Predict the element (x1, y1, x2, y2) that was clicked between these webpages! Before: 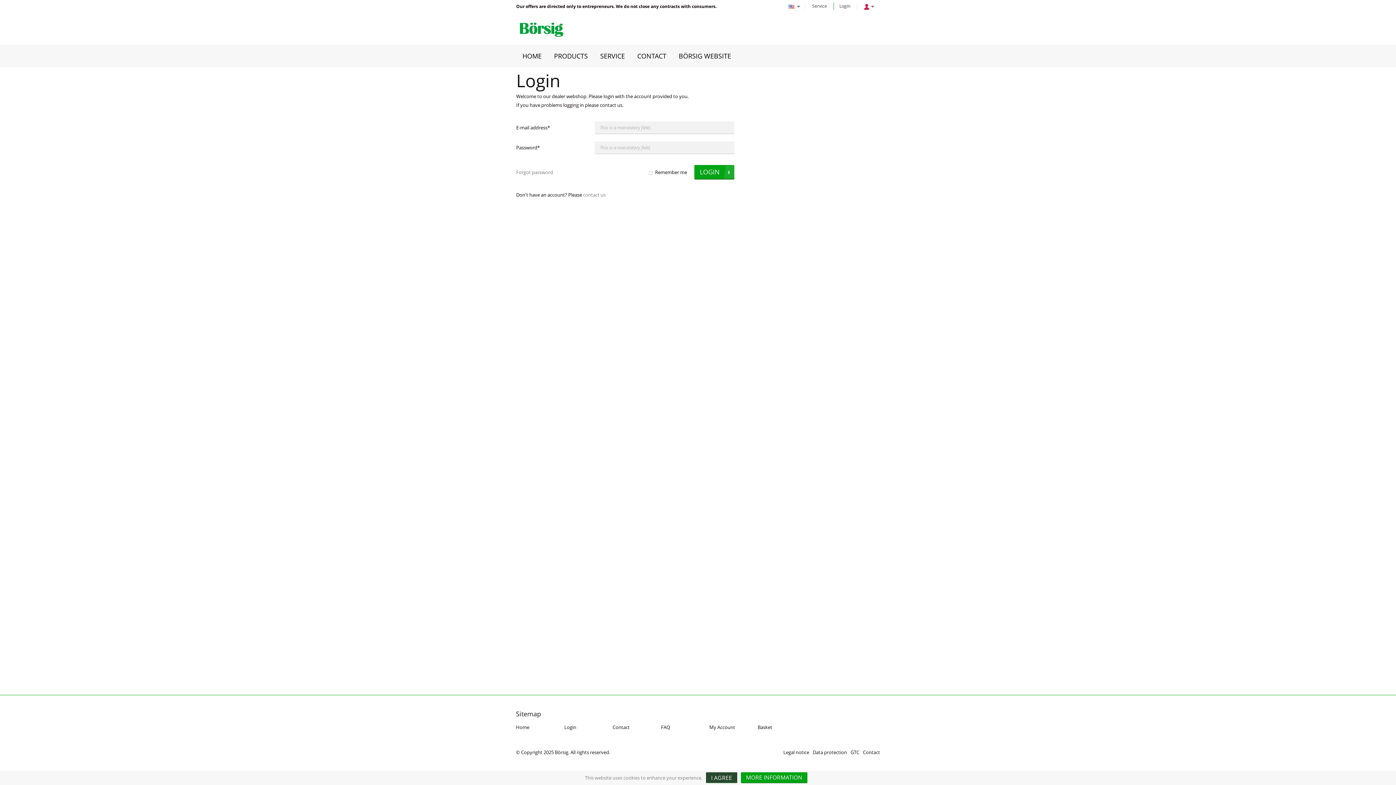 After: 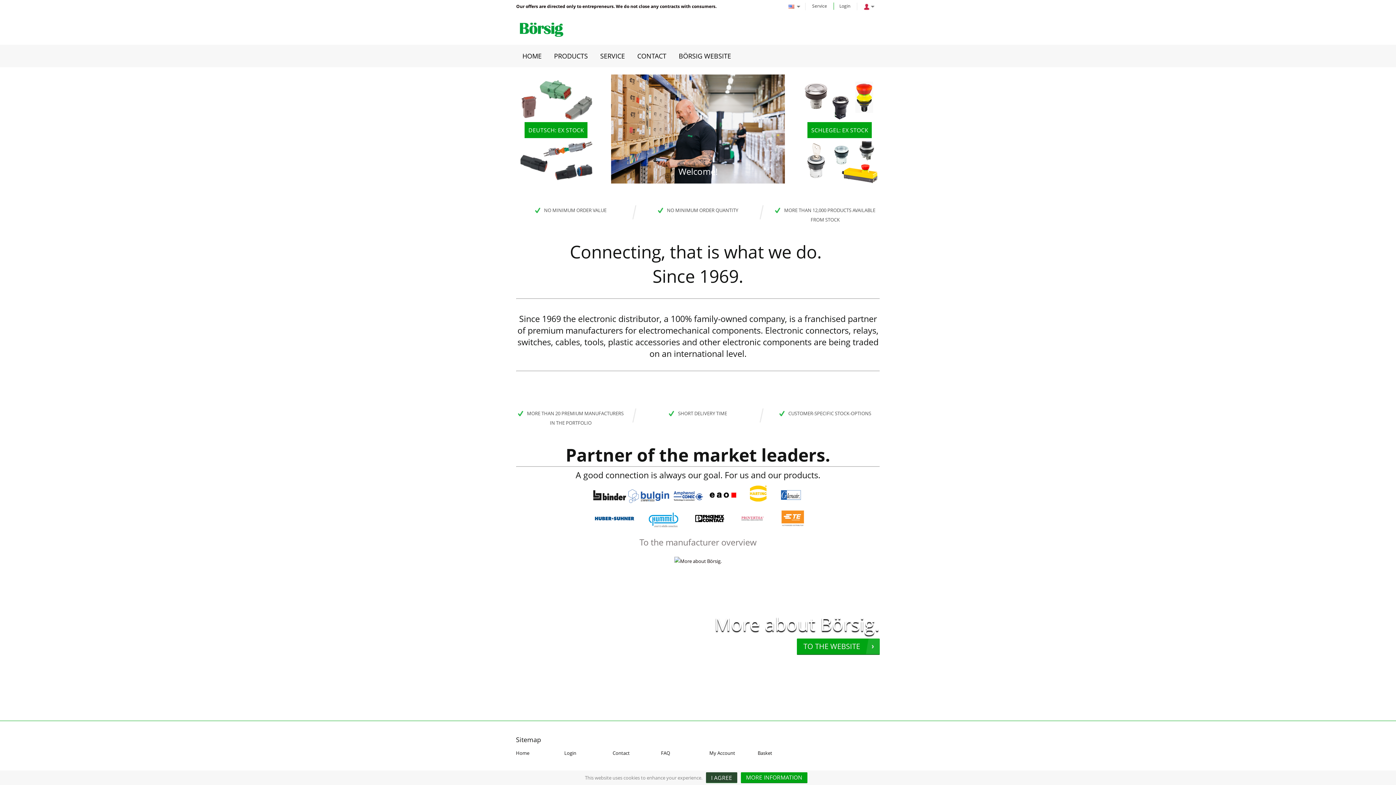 Action: bbox: (516, 20, 661, 38)